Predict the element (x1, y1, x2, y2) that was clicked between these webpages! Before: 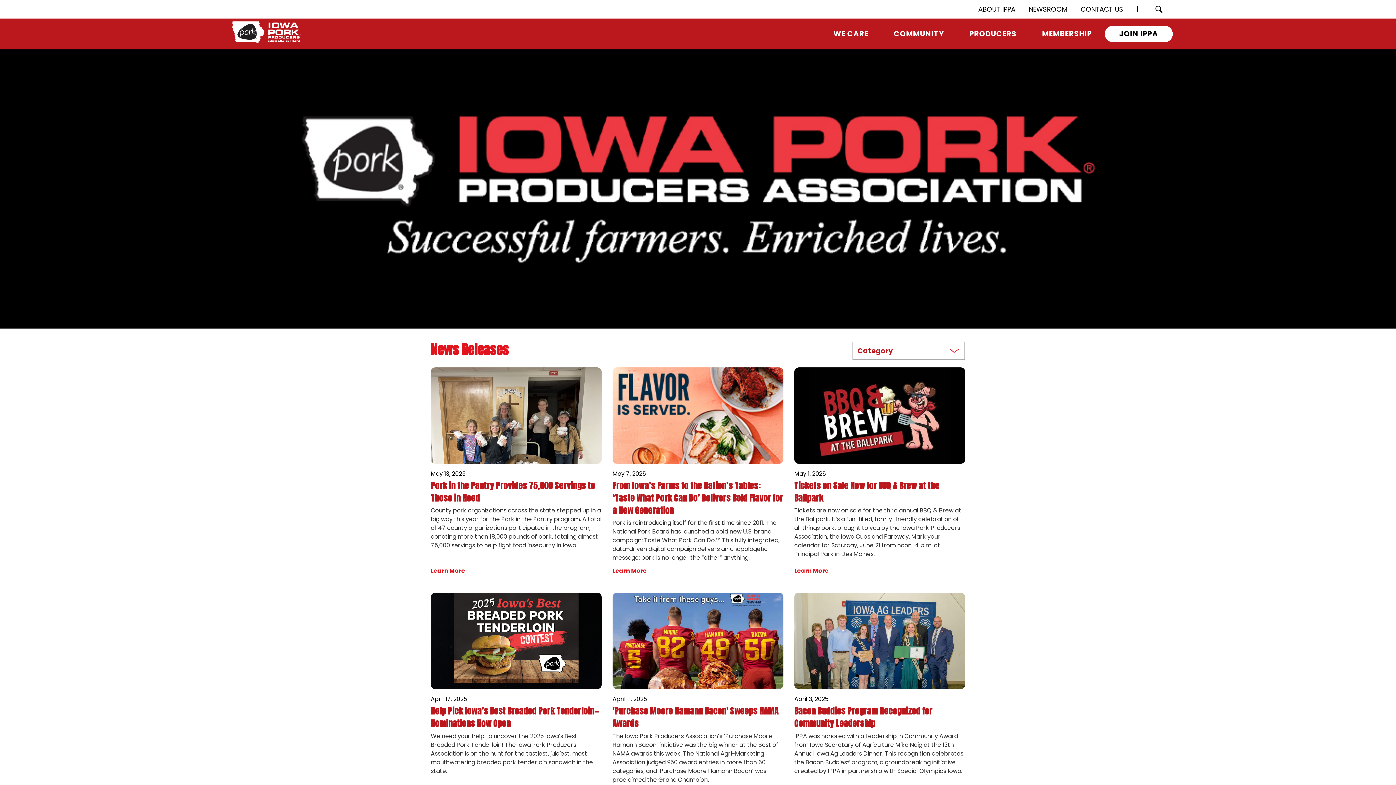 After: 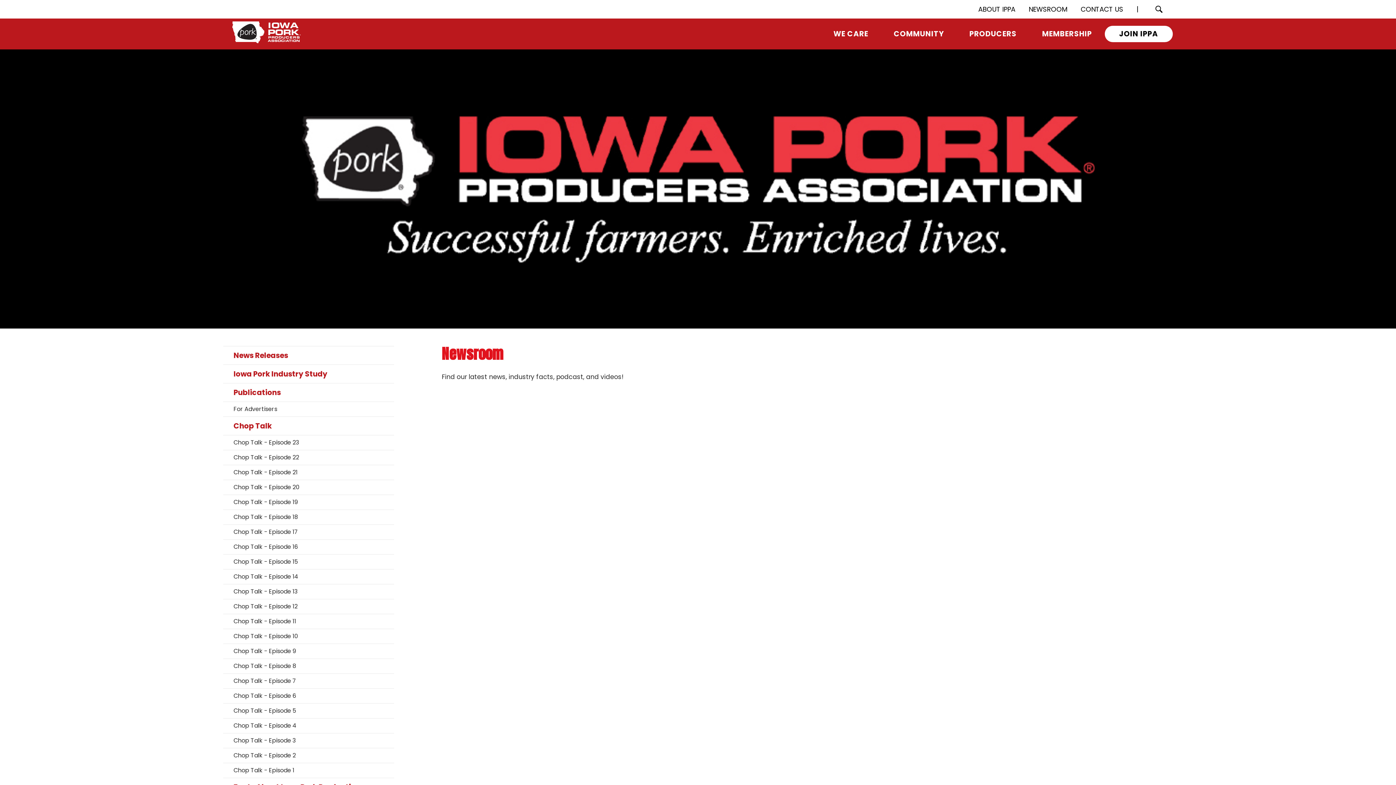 Action: label: NEWSROOM bbox: (1022, 0, 1074, 18)